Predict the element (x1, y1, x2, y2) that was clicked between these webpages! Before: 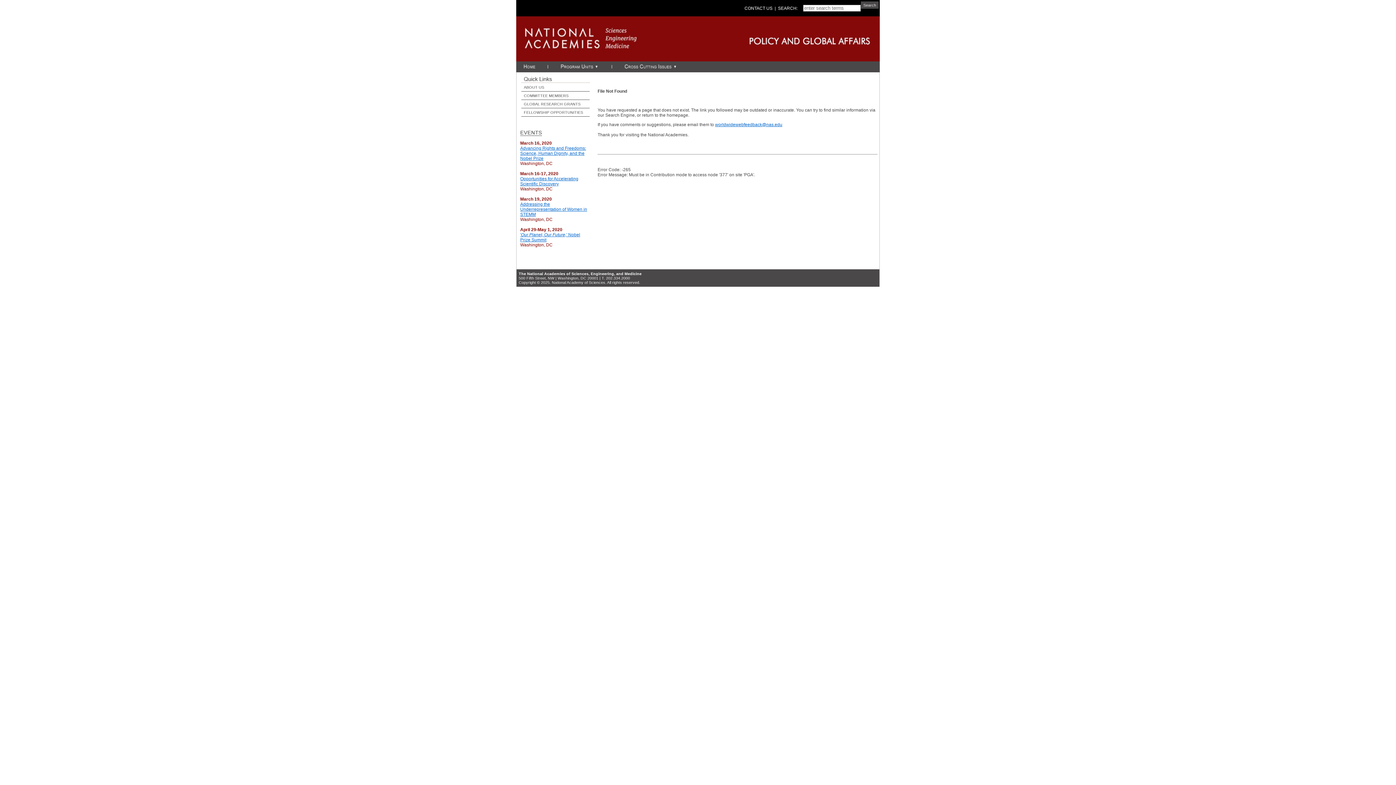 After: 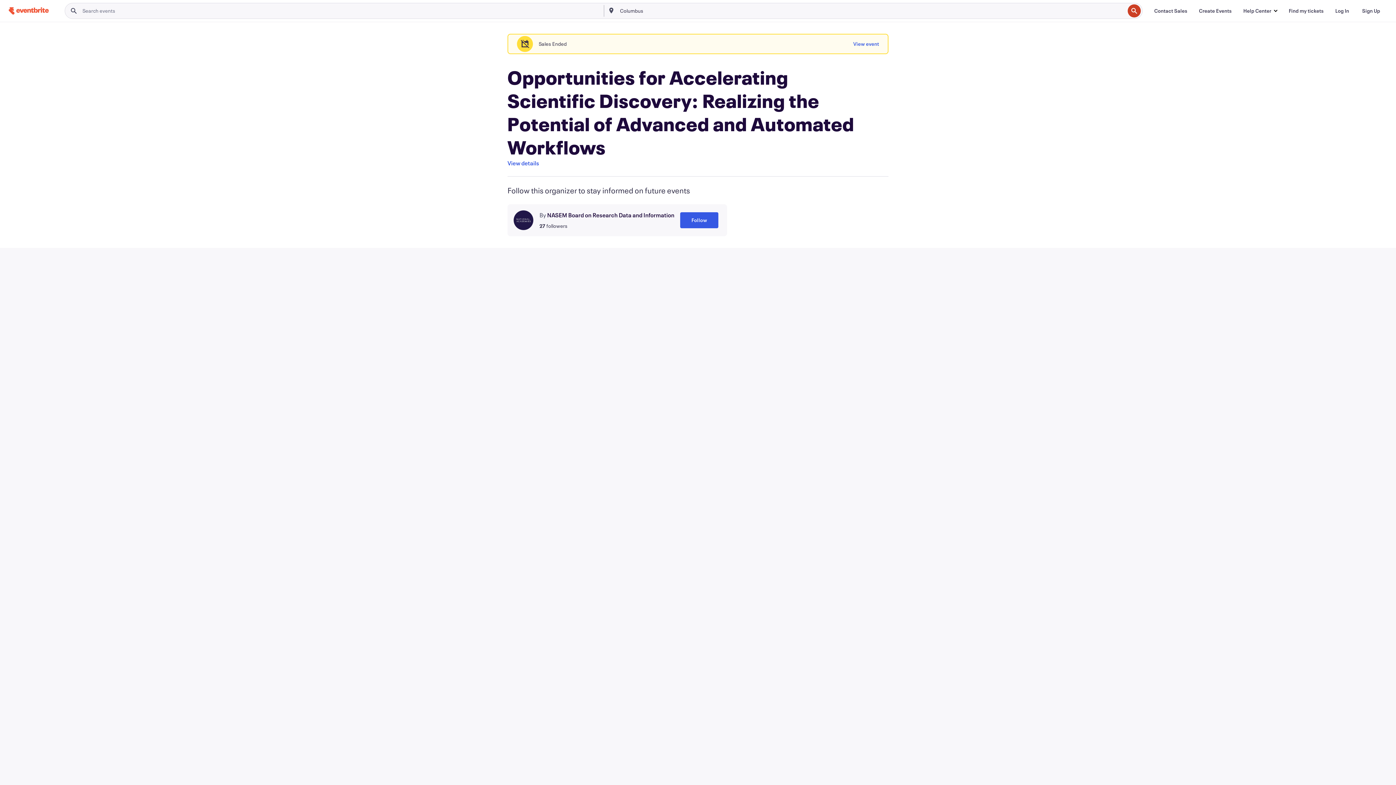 Action: label: Opportunities for Accelerating Scientific Discovery bbox: (520, 176, 578, 186)